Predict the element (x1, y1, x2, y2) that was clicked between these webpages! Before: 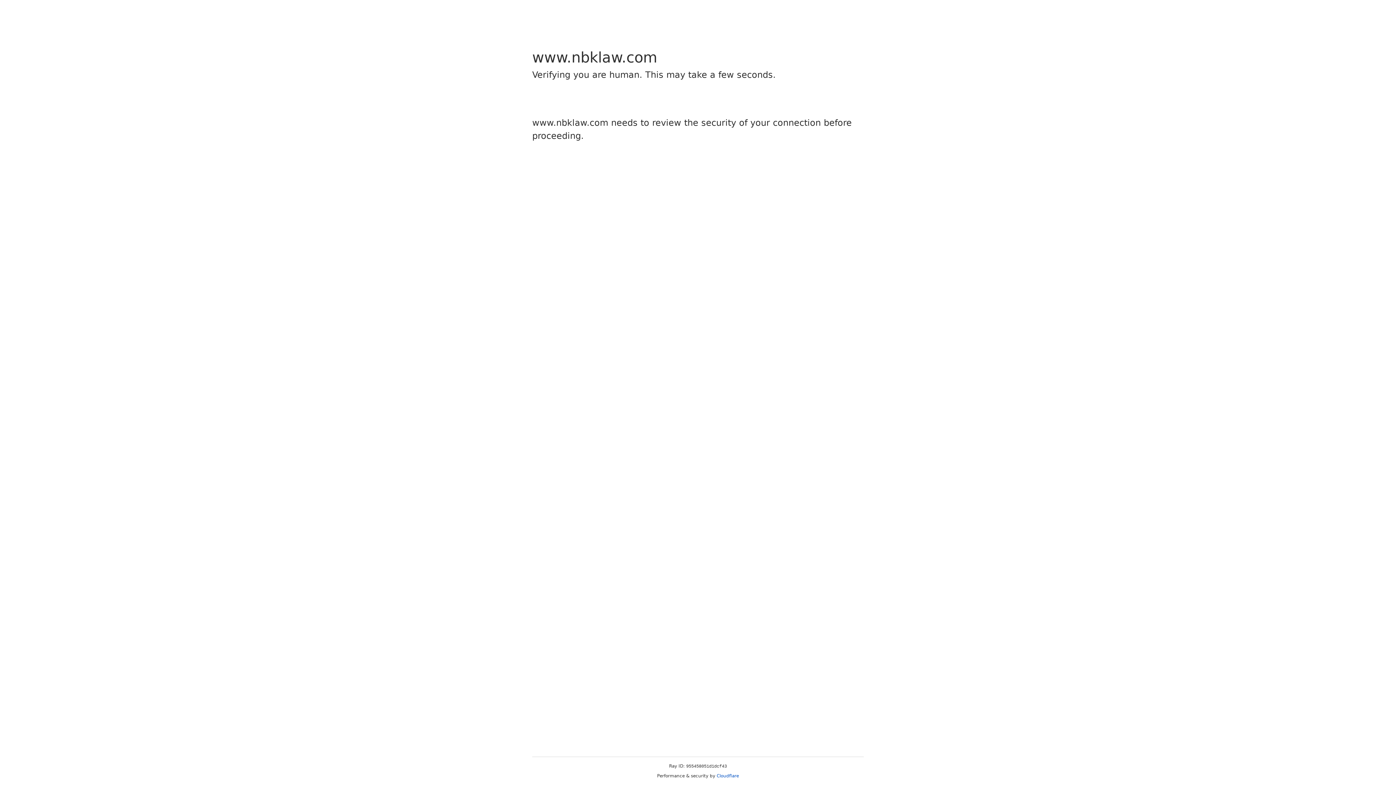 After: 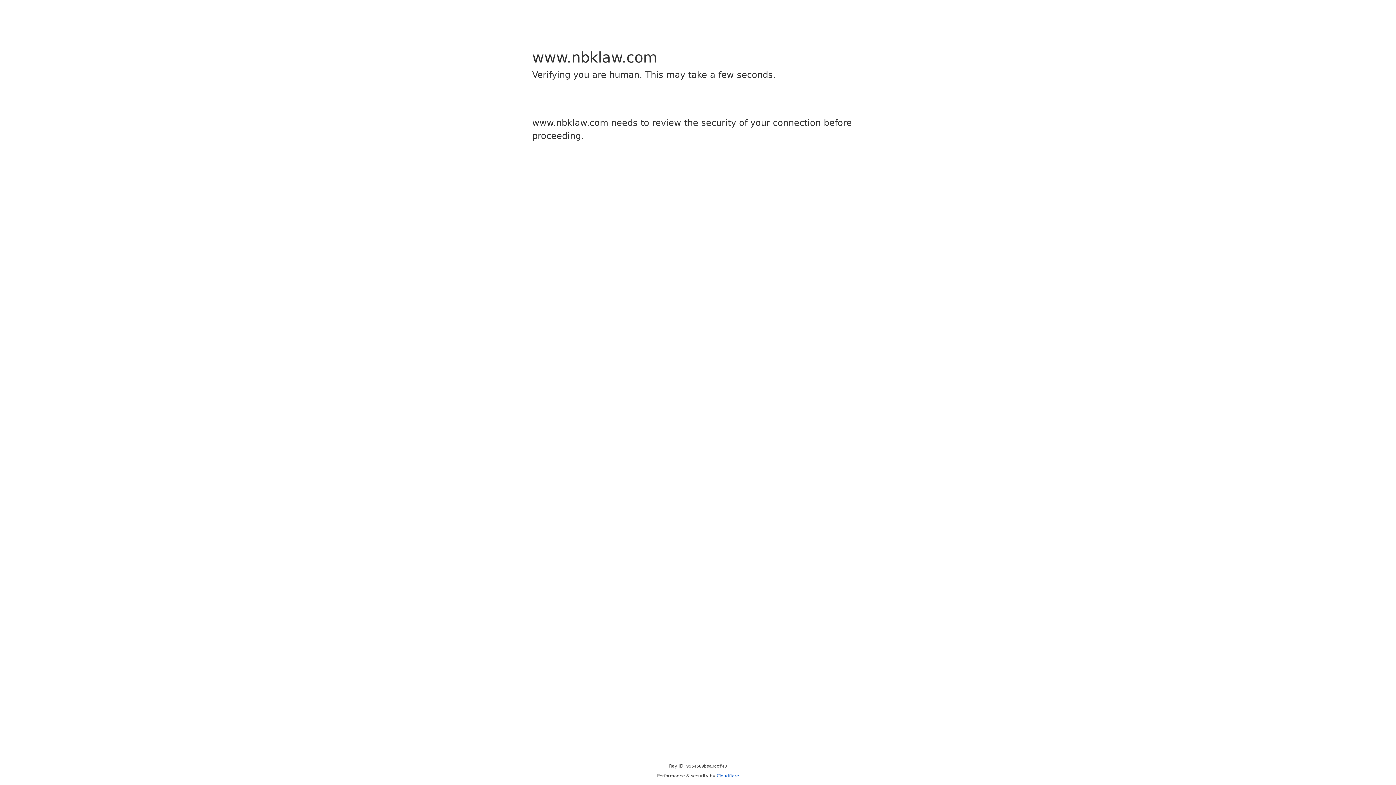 Action: label: Cloudflare bbox: (716, 773, 739, 778)